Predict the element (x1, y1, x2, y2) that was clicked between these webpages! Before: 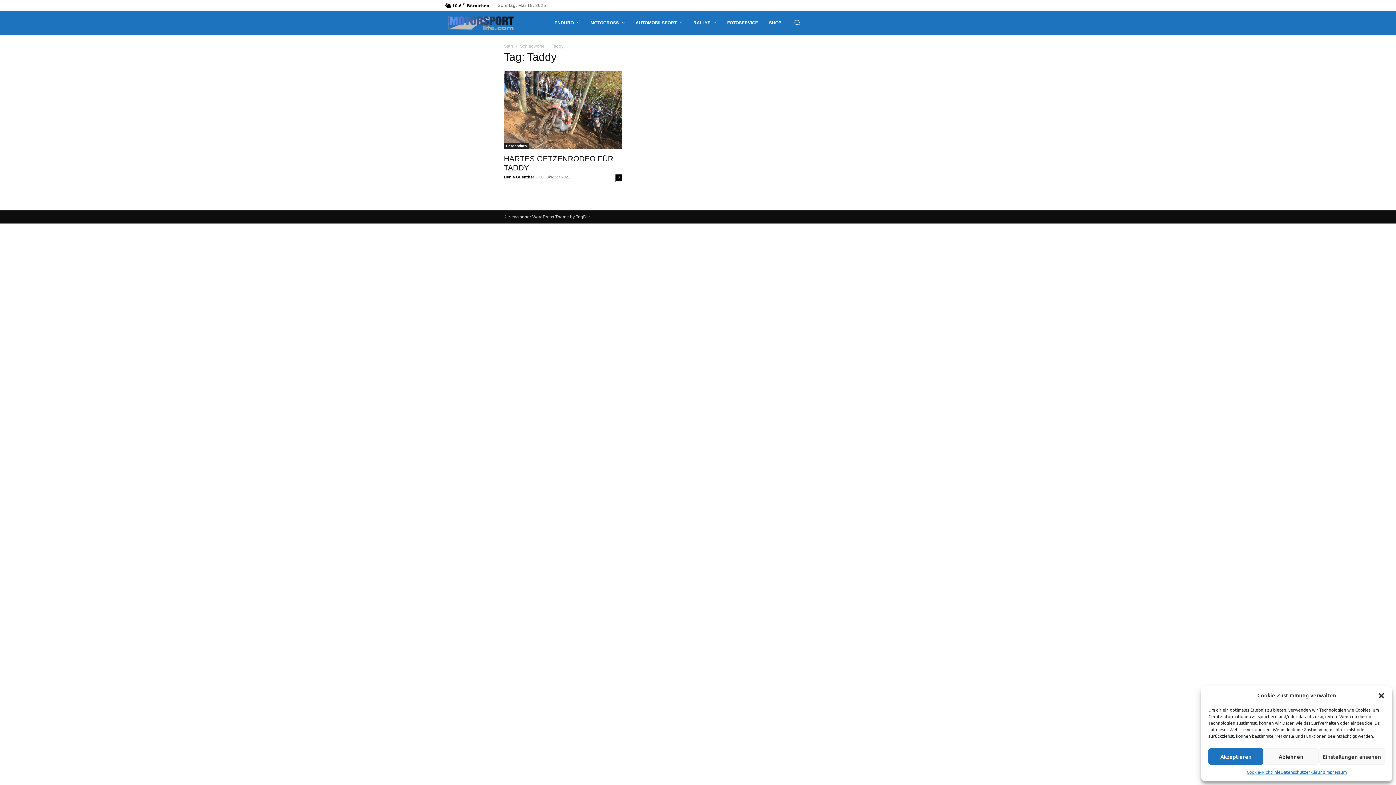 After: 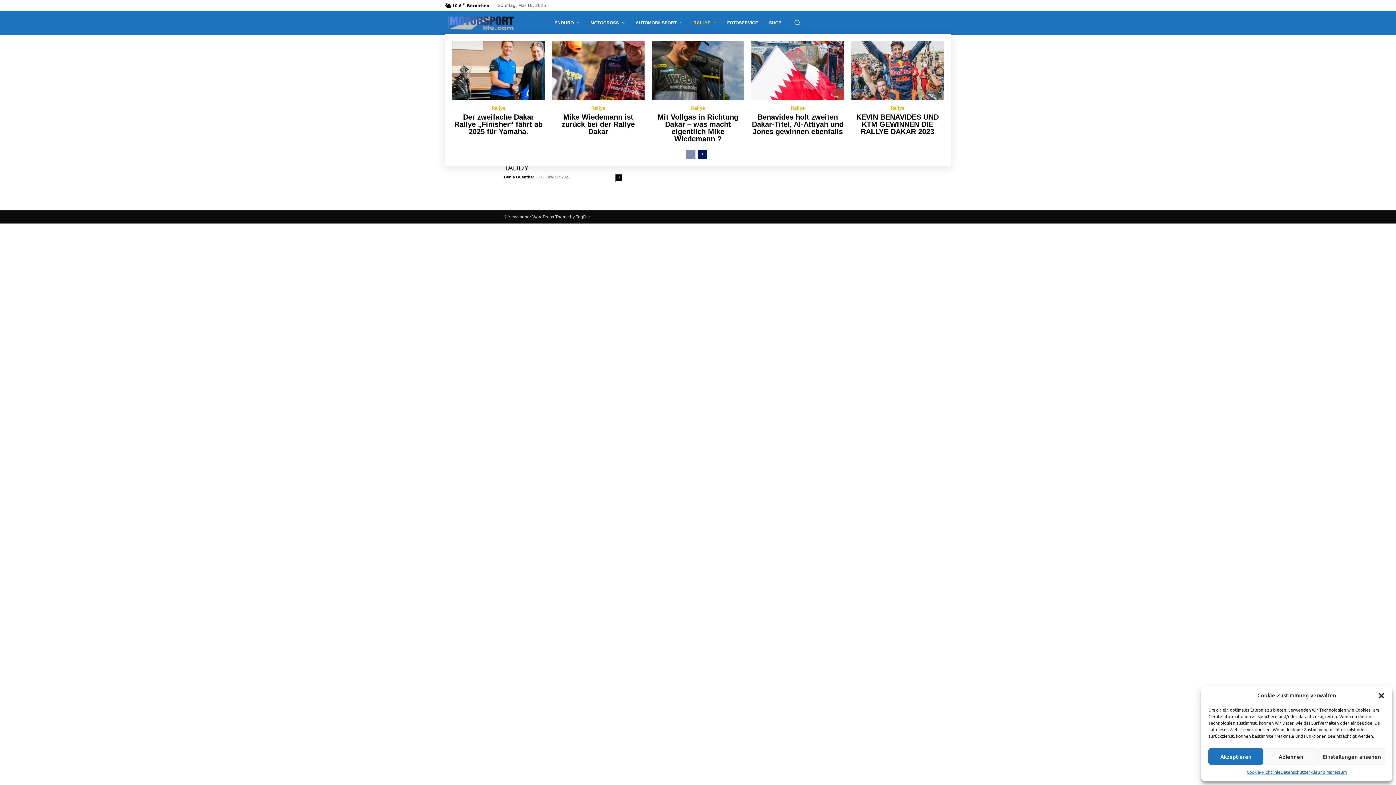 Action: label: RALLYE bbox: (688, 12, 721, 33)